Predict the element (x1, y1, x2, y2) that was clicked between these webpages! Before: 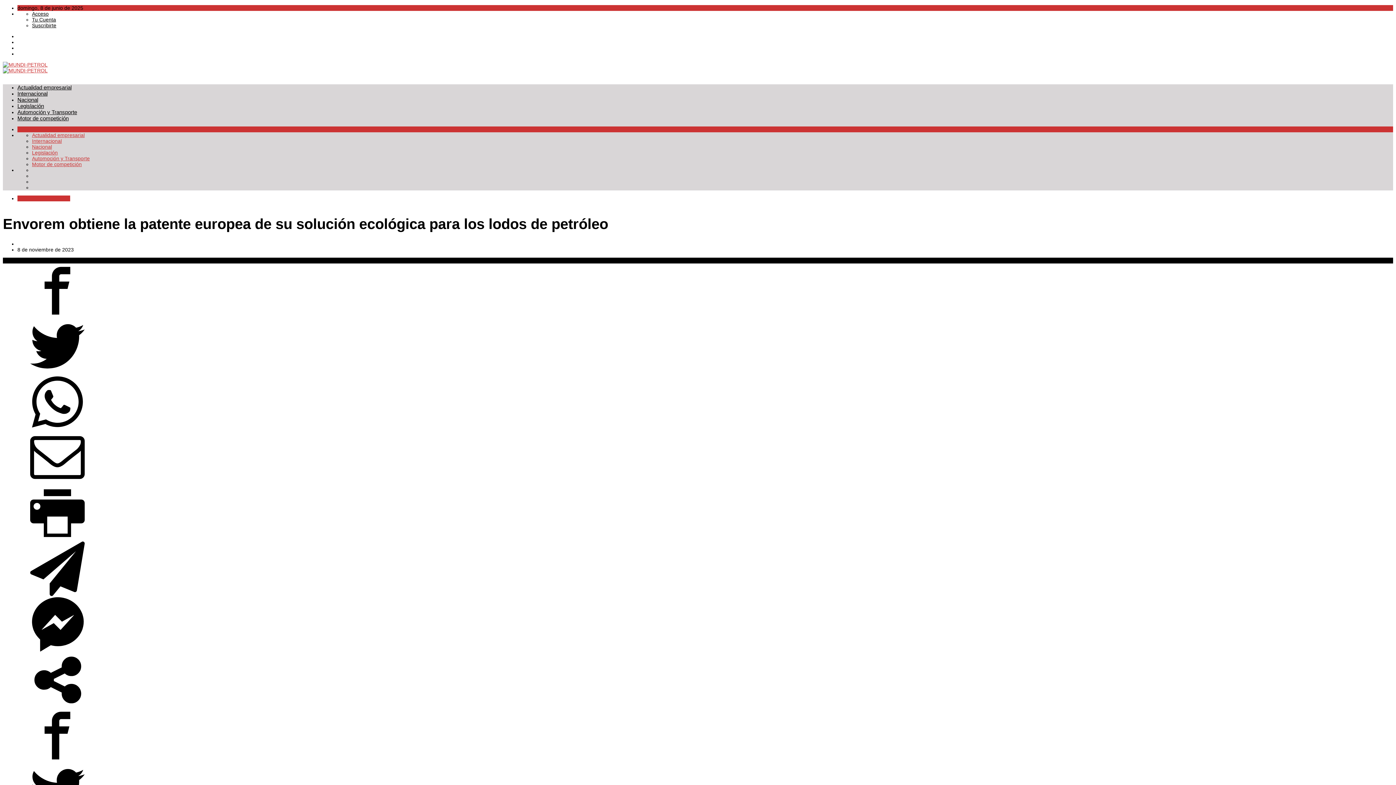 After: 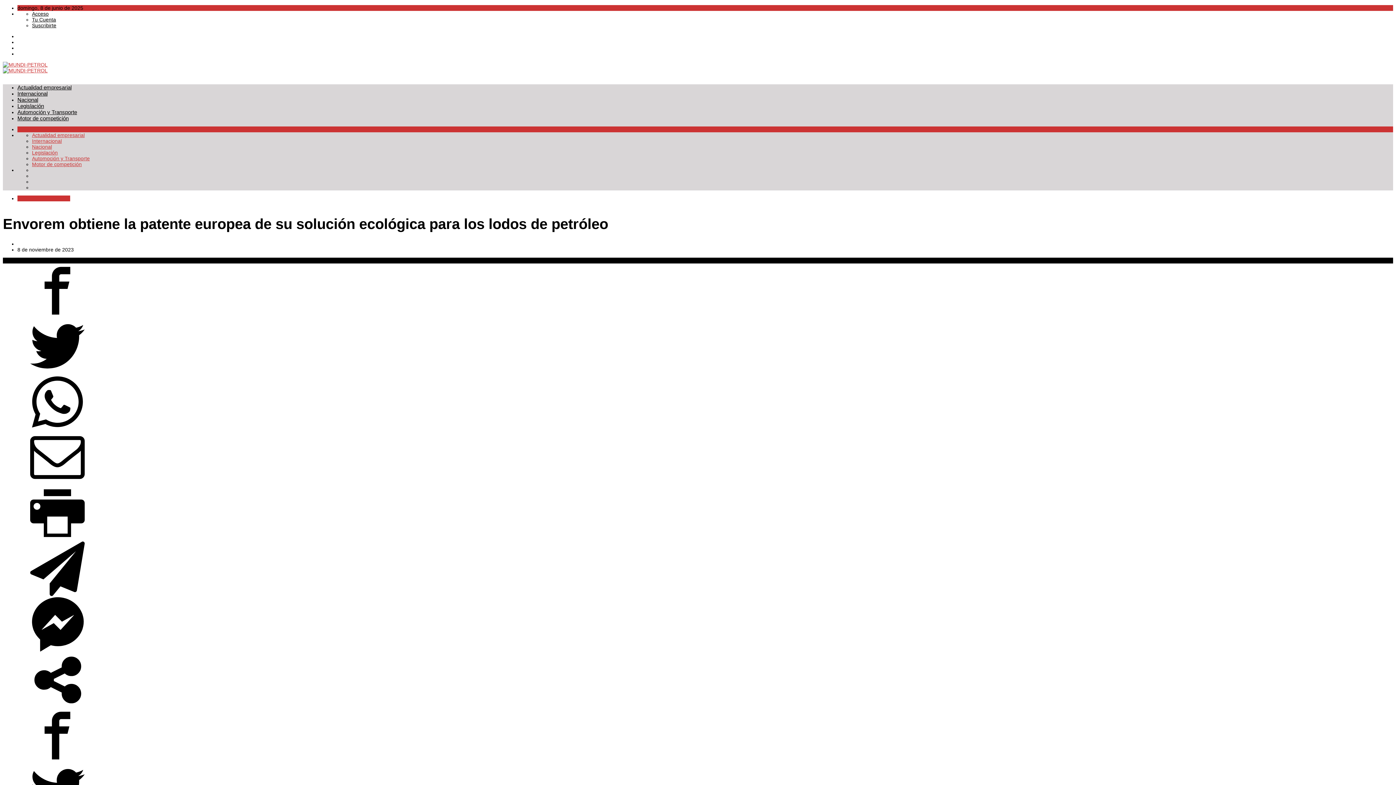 Action: bbox: (2, 480, 112, 486)